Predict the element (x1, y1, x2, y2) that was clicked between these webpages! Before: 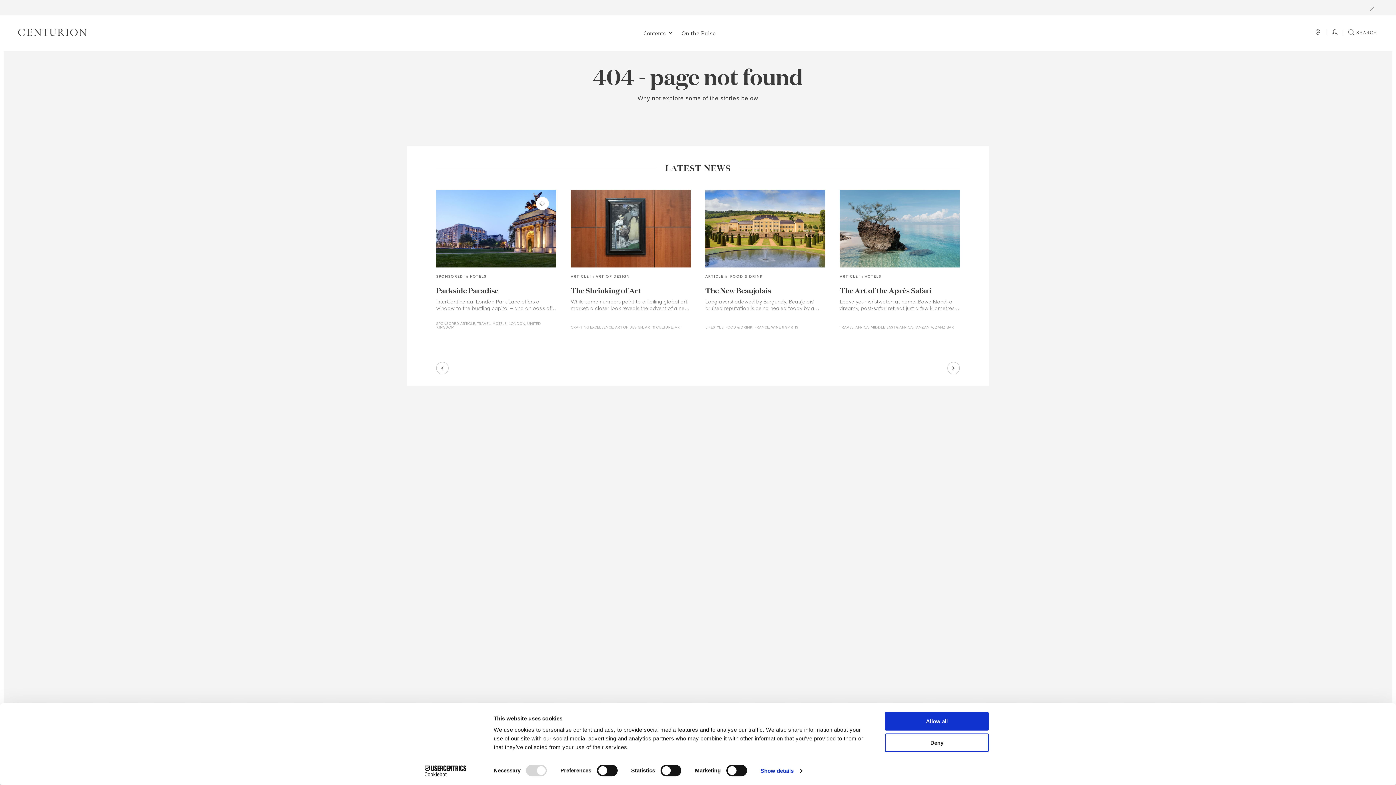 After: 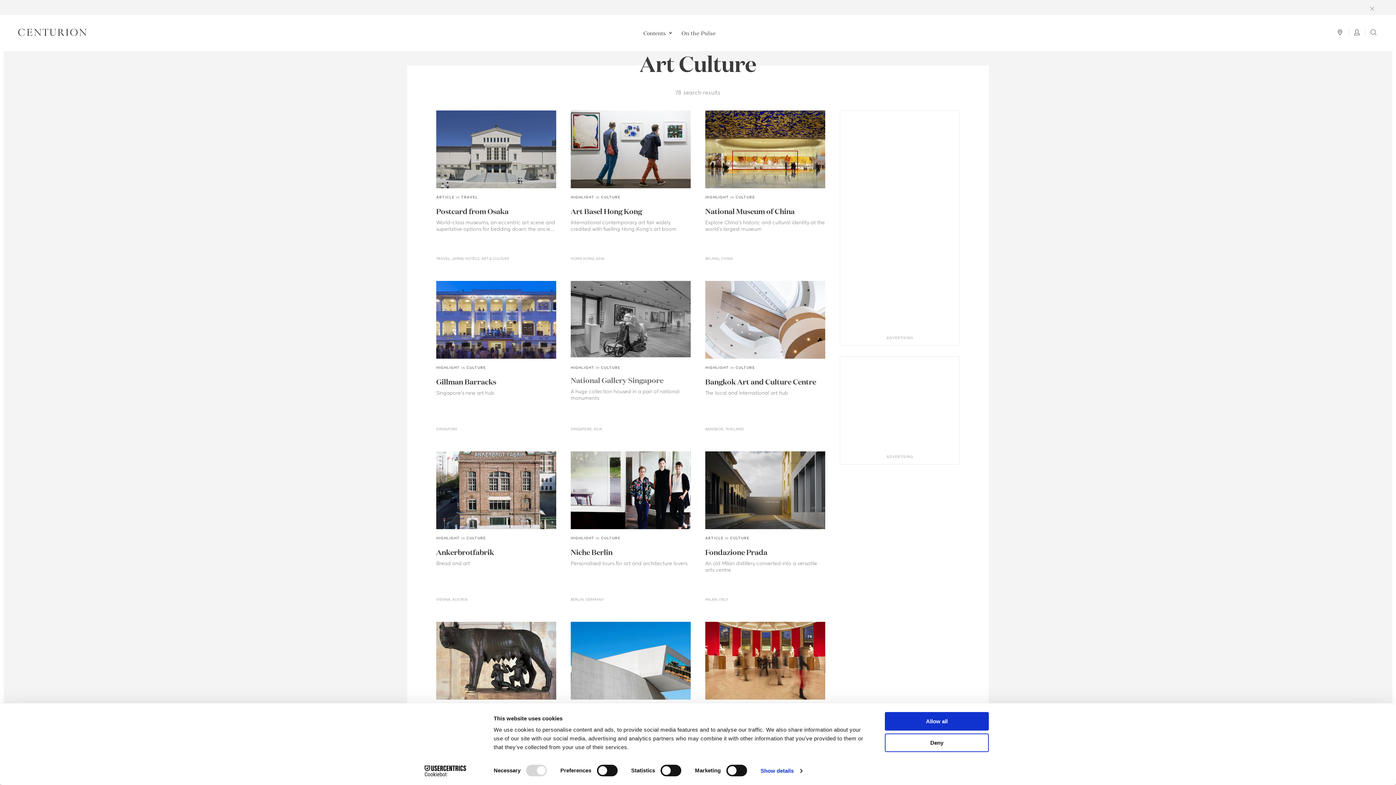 Action: label: ART & CULTURE bbox: (645, 325, 673, 329)